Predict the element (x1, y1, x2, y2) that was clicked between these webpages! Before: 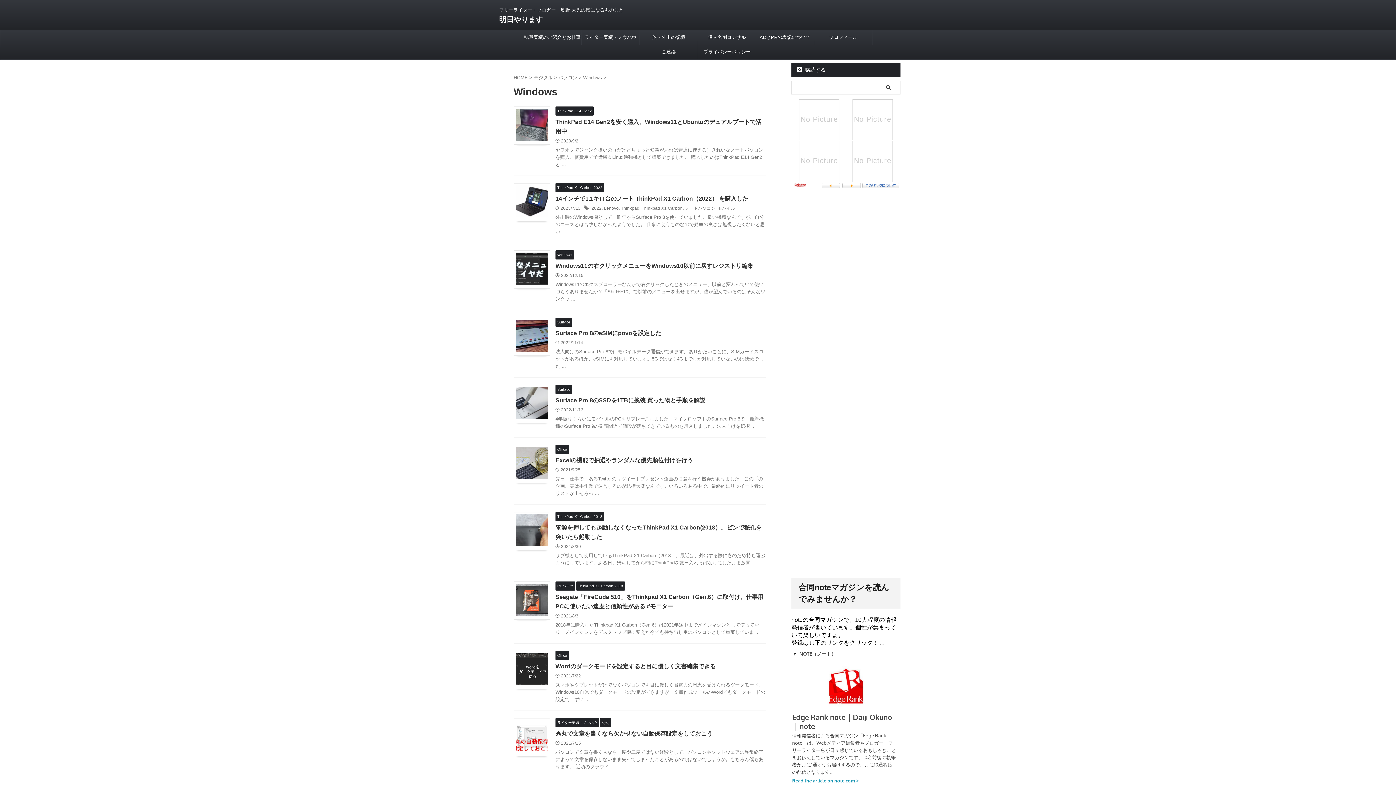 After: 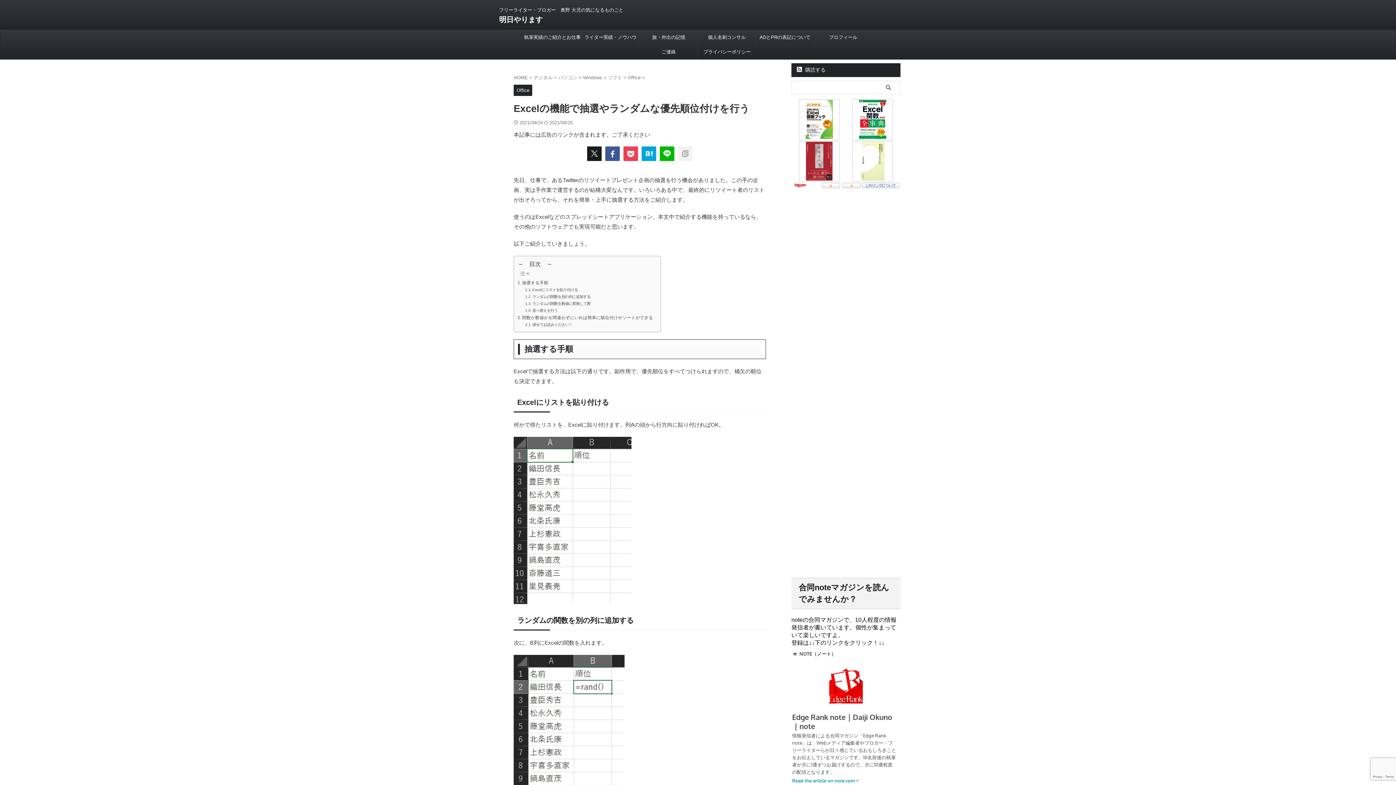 Action: bbox: (516, 472, 548, 478)